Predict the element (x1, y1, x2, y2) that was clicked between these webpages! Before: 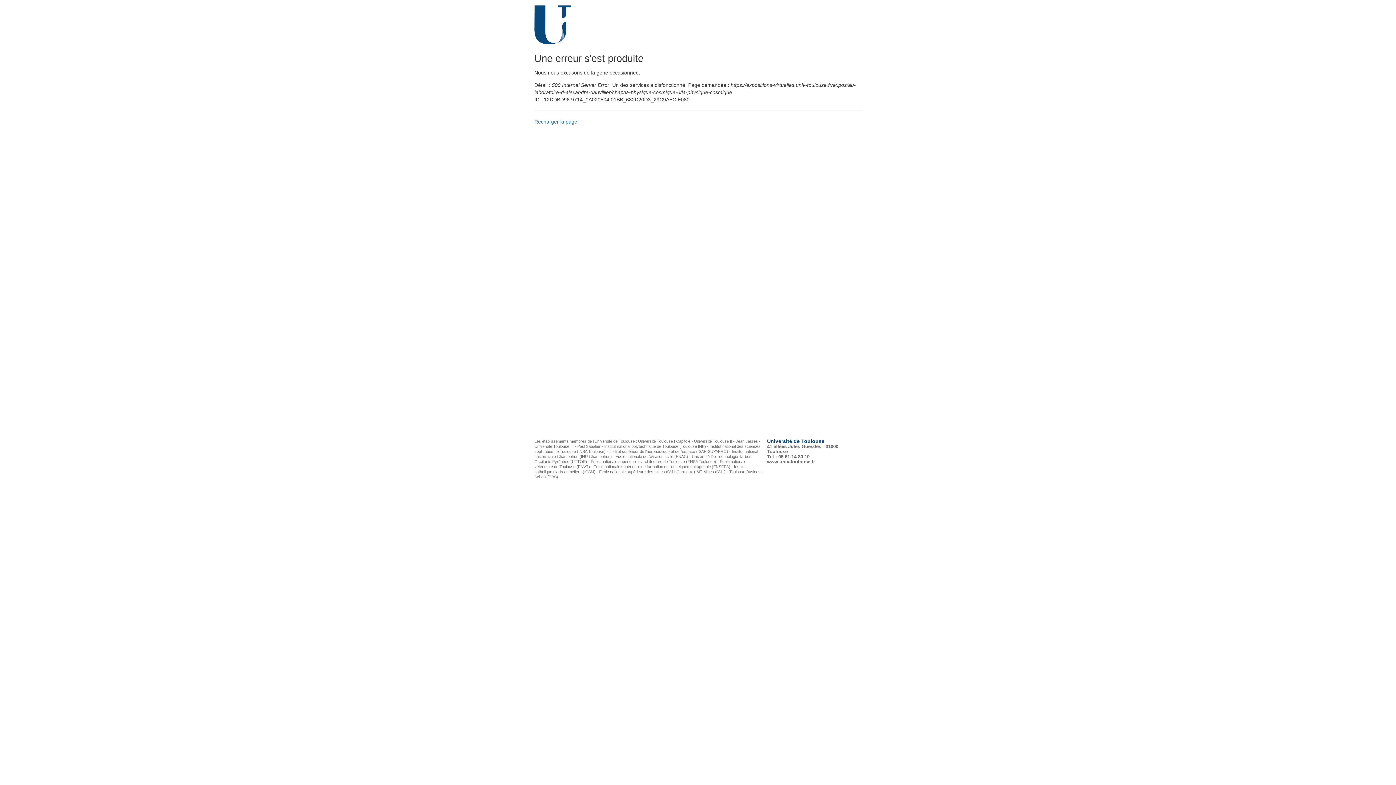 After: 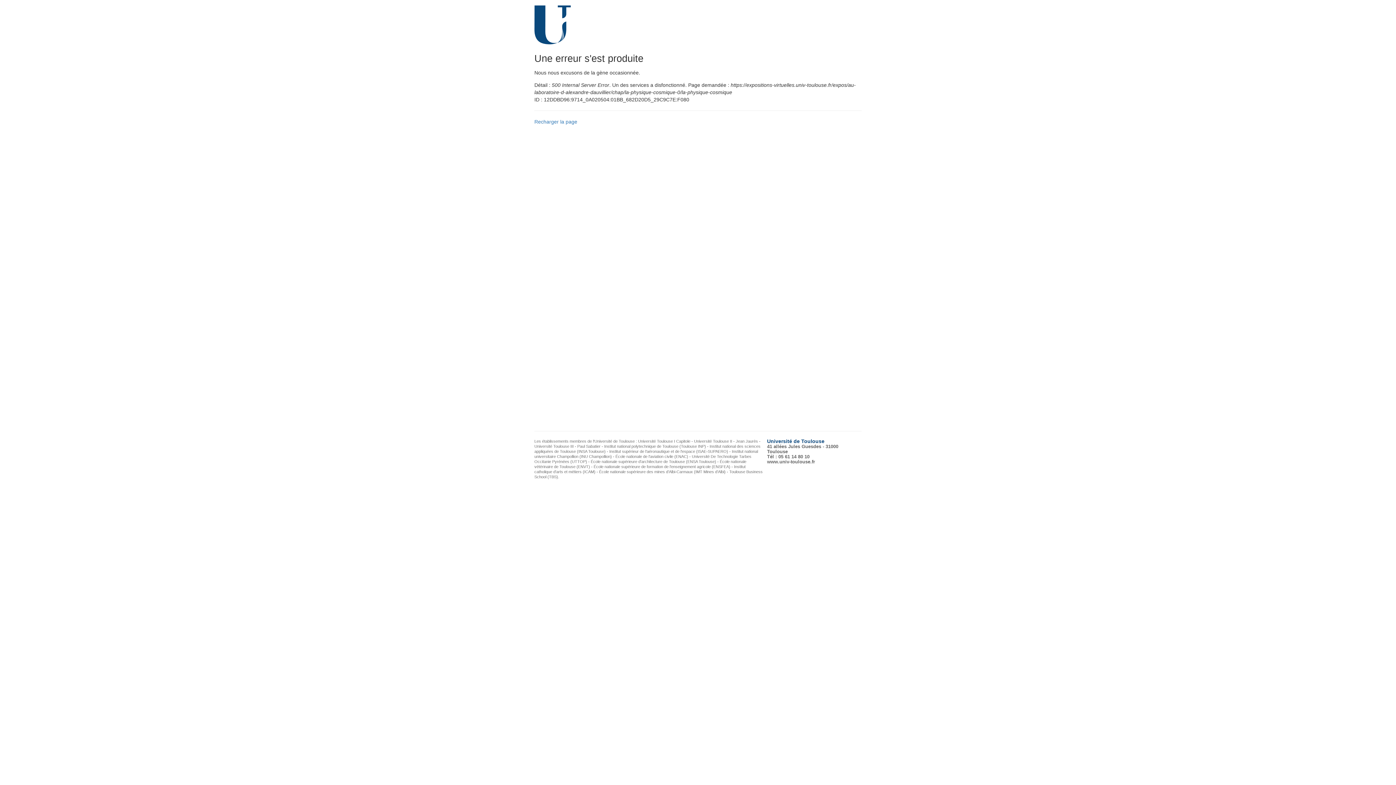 Action: bbox: (534, 118, 577, 124) label: Recharger la page